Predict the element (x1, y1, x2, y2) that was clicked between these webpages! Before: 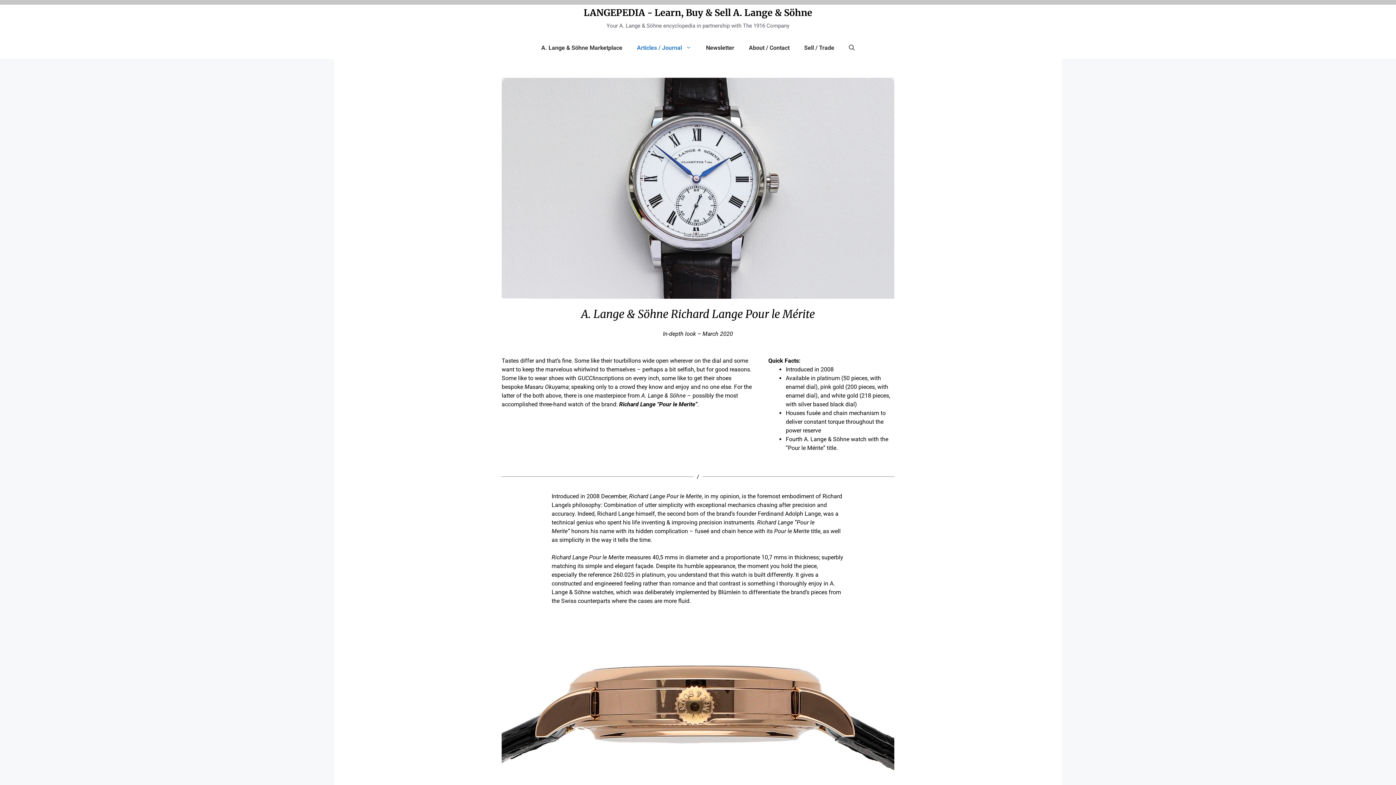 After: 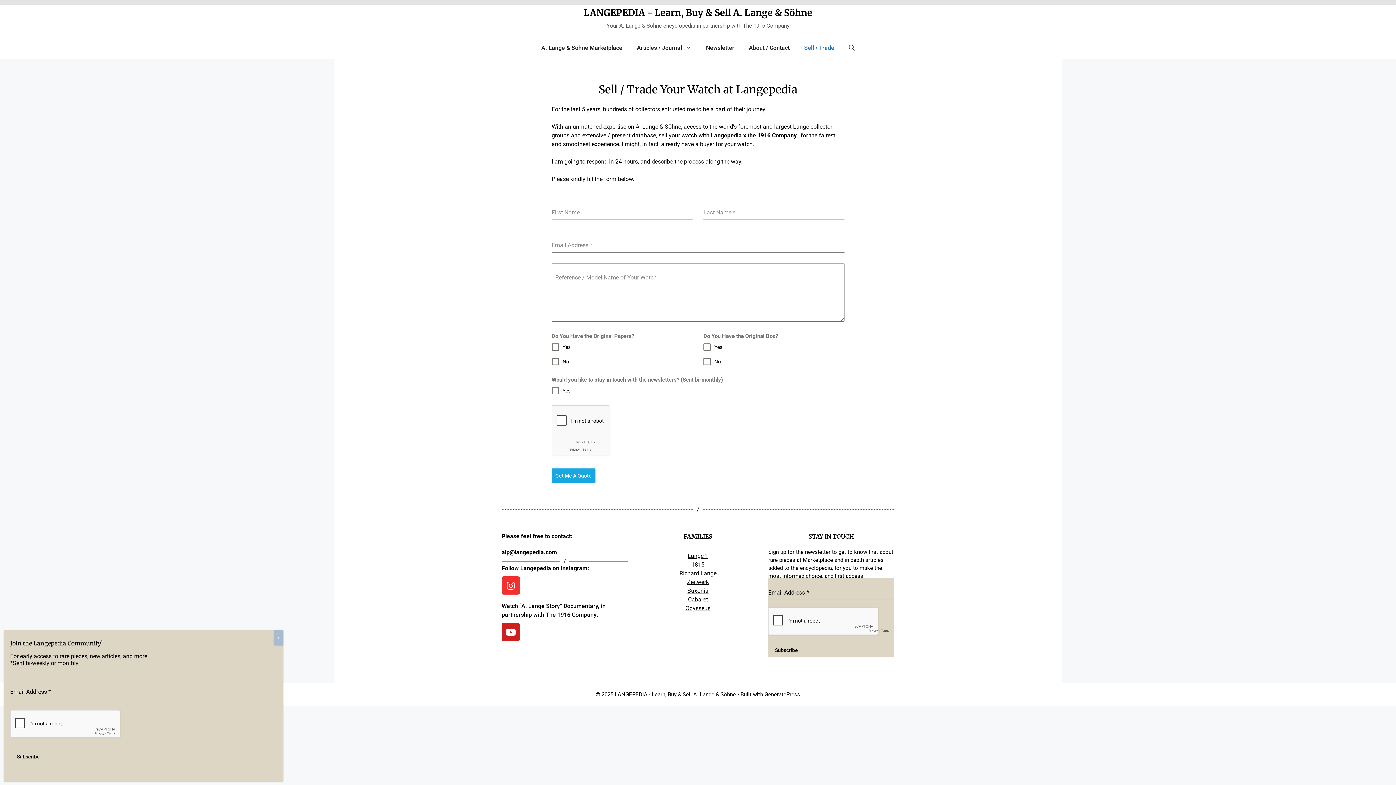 Action: bbox: (797, 37, 841, 58) label: Sell / Trade